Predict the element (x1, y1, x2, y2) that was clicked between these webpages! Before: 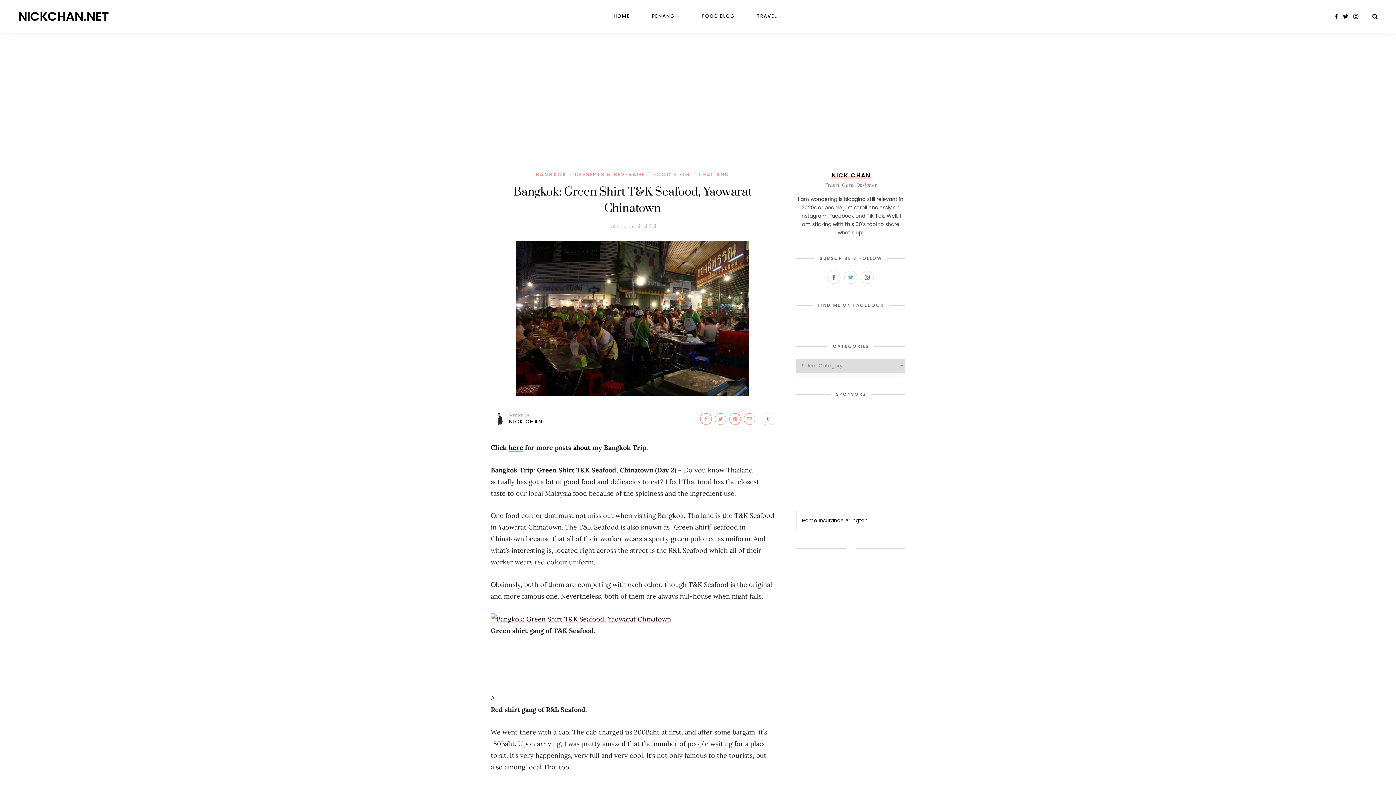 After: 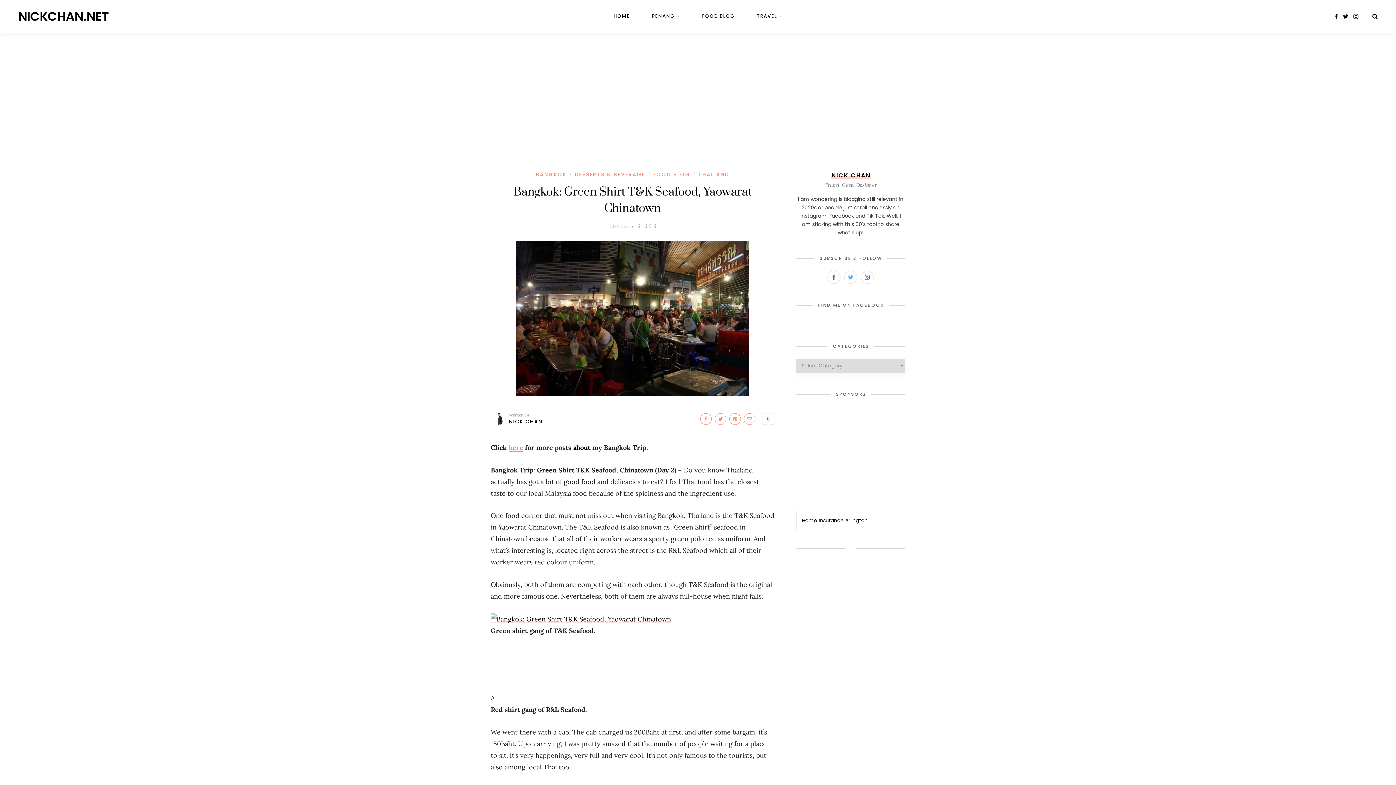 Action: label: here bbox: (508, 443, 523, 452)